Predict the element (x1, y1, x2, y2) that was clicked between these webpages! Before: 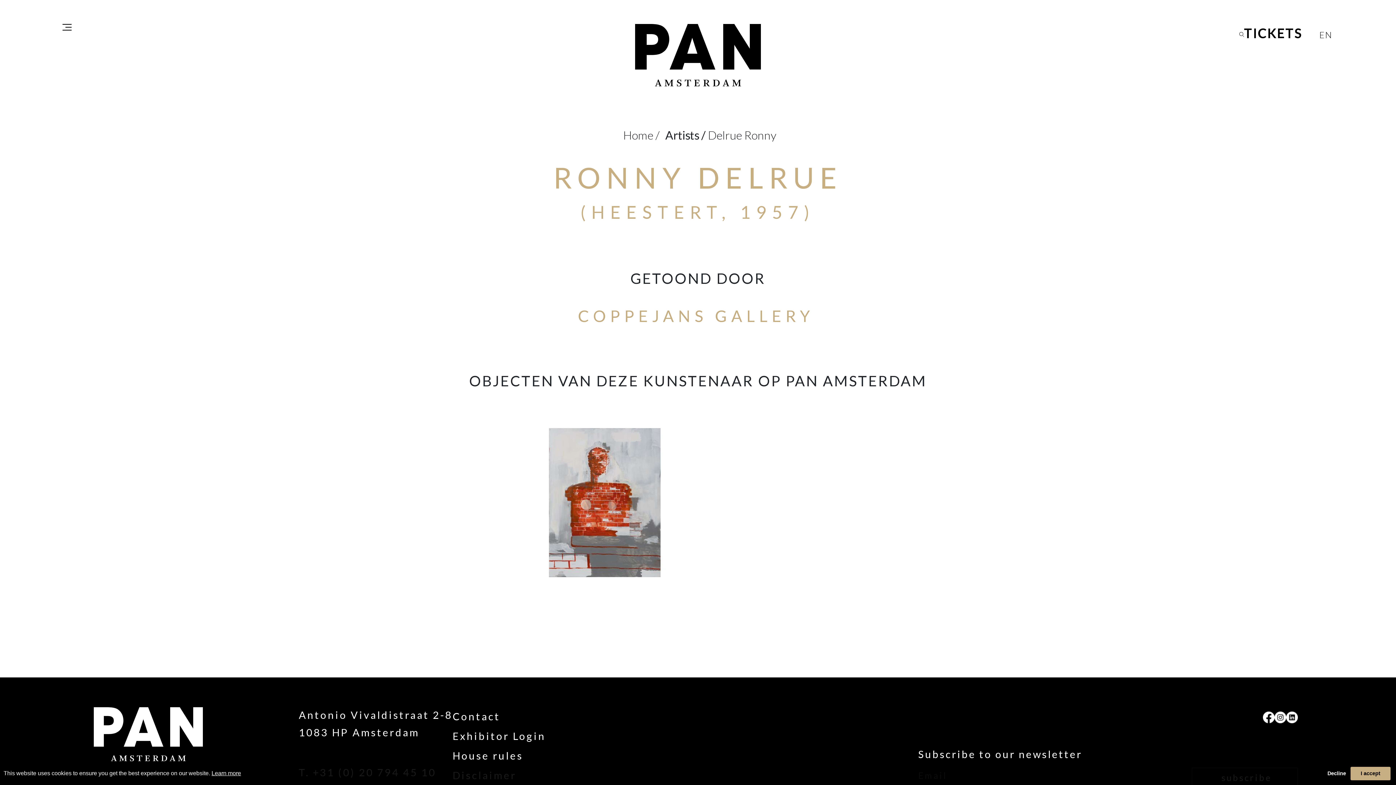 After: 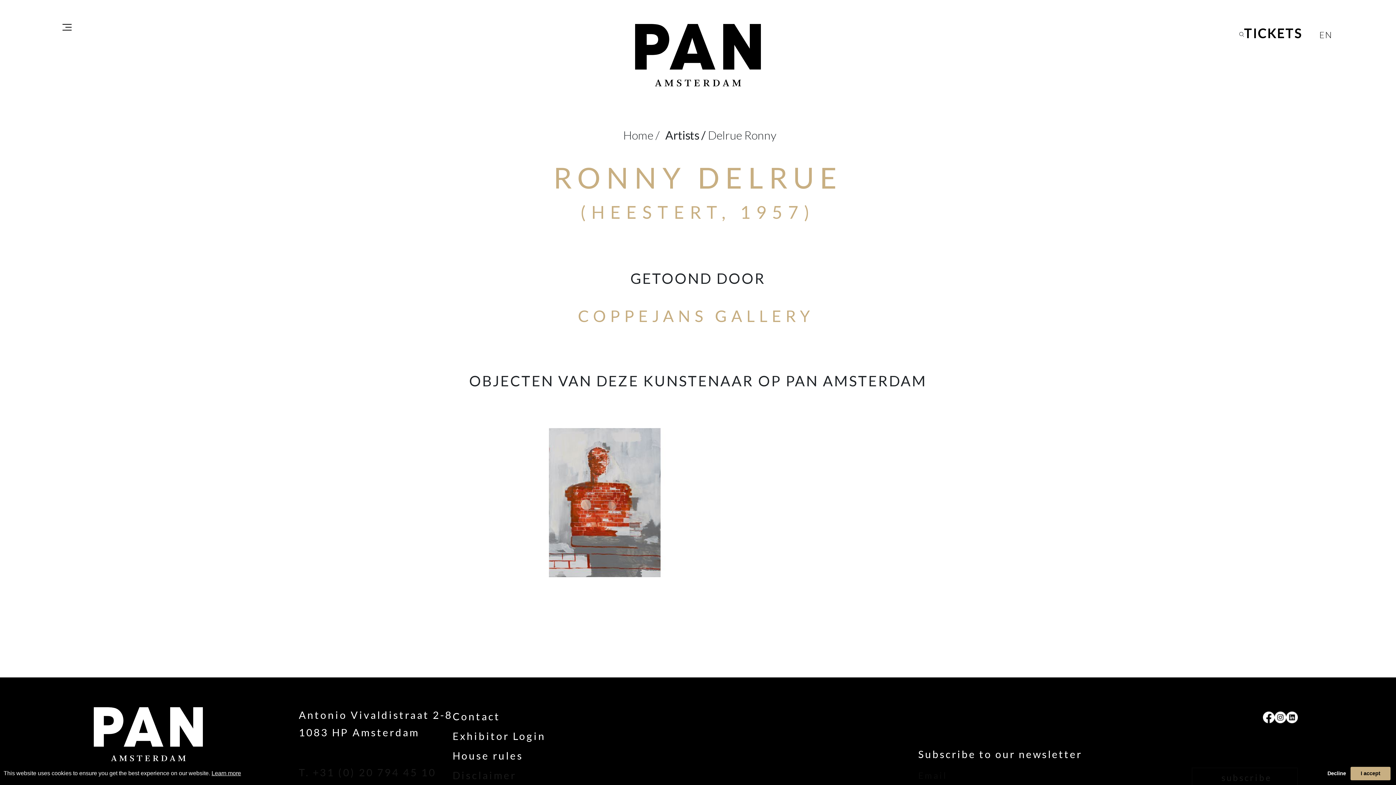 Action: label: TICKETS bbox: (1244, 25, 1302, 41)